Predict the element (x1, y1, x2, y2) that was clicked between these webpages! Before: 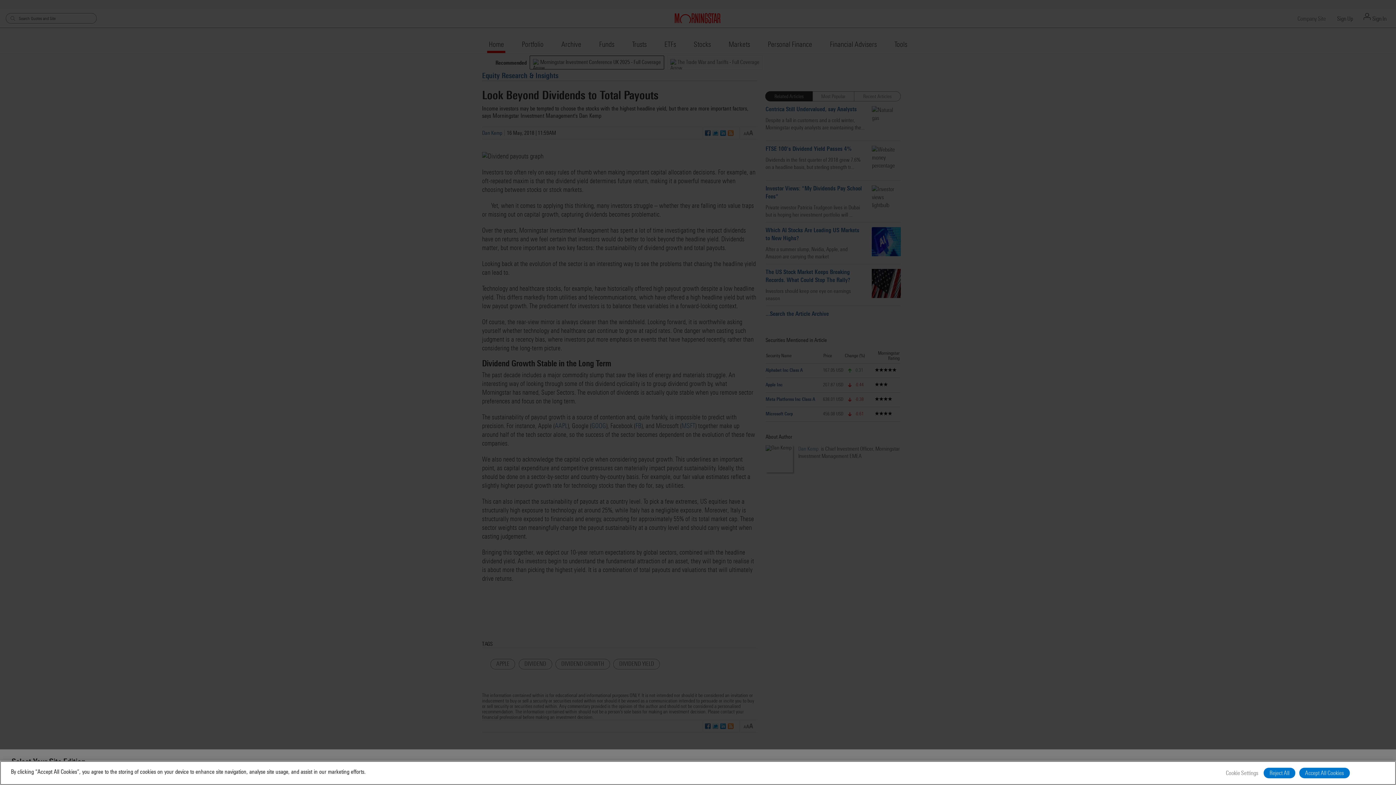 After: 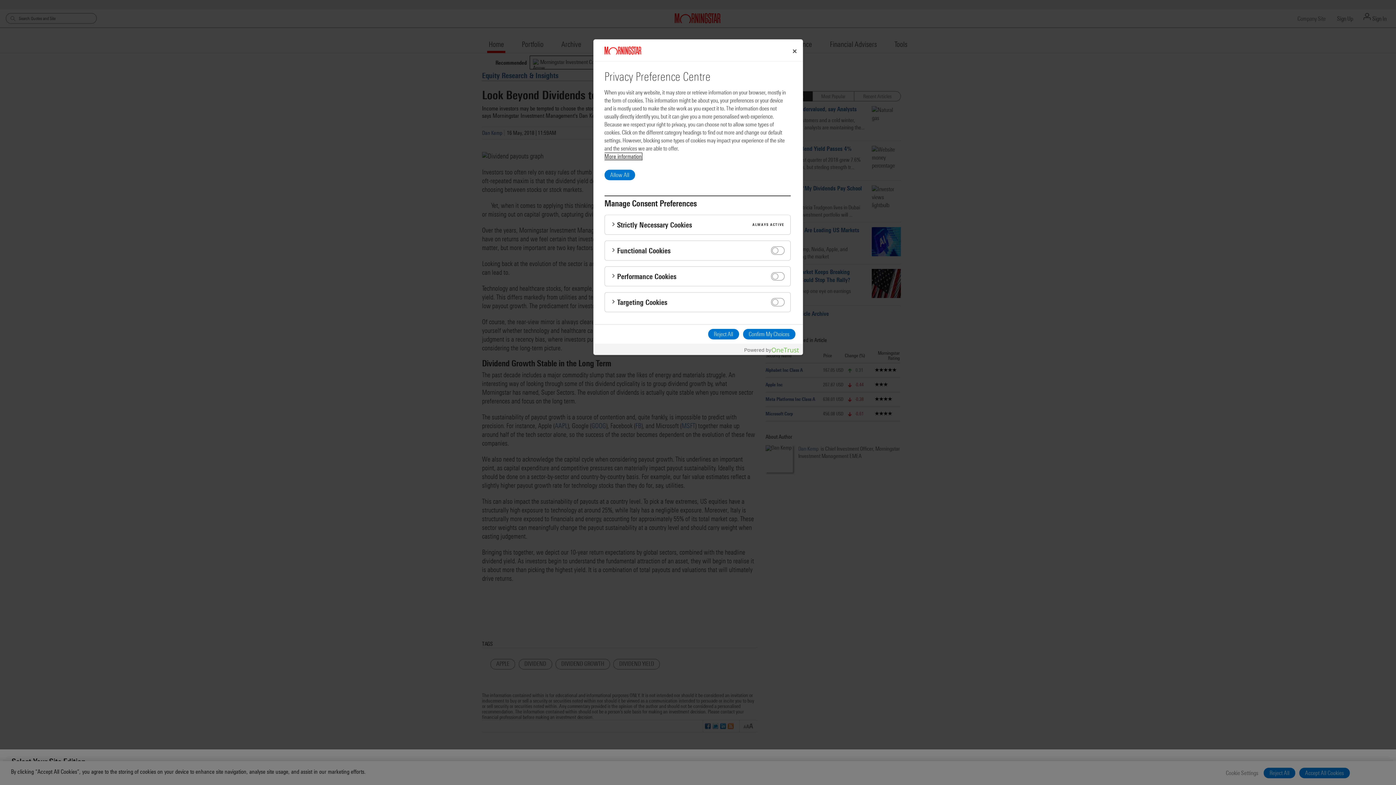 Action: bbox: (1224, 768, 1260, 778) label: Cookie Settings